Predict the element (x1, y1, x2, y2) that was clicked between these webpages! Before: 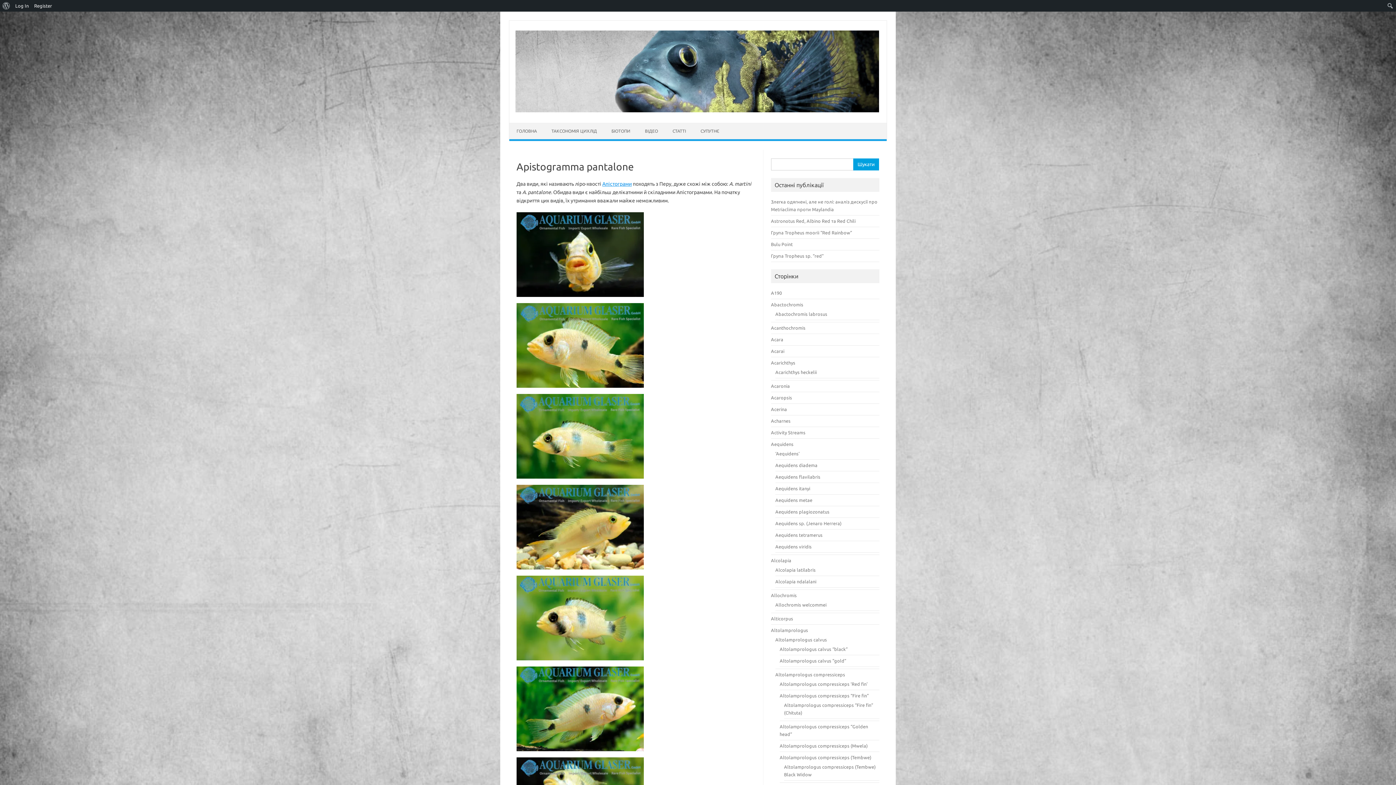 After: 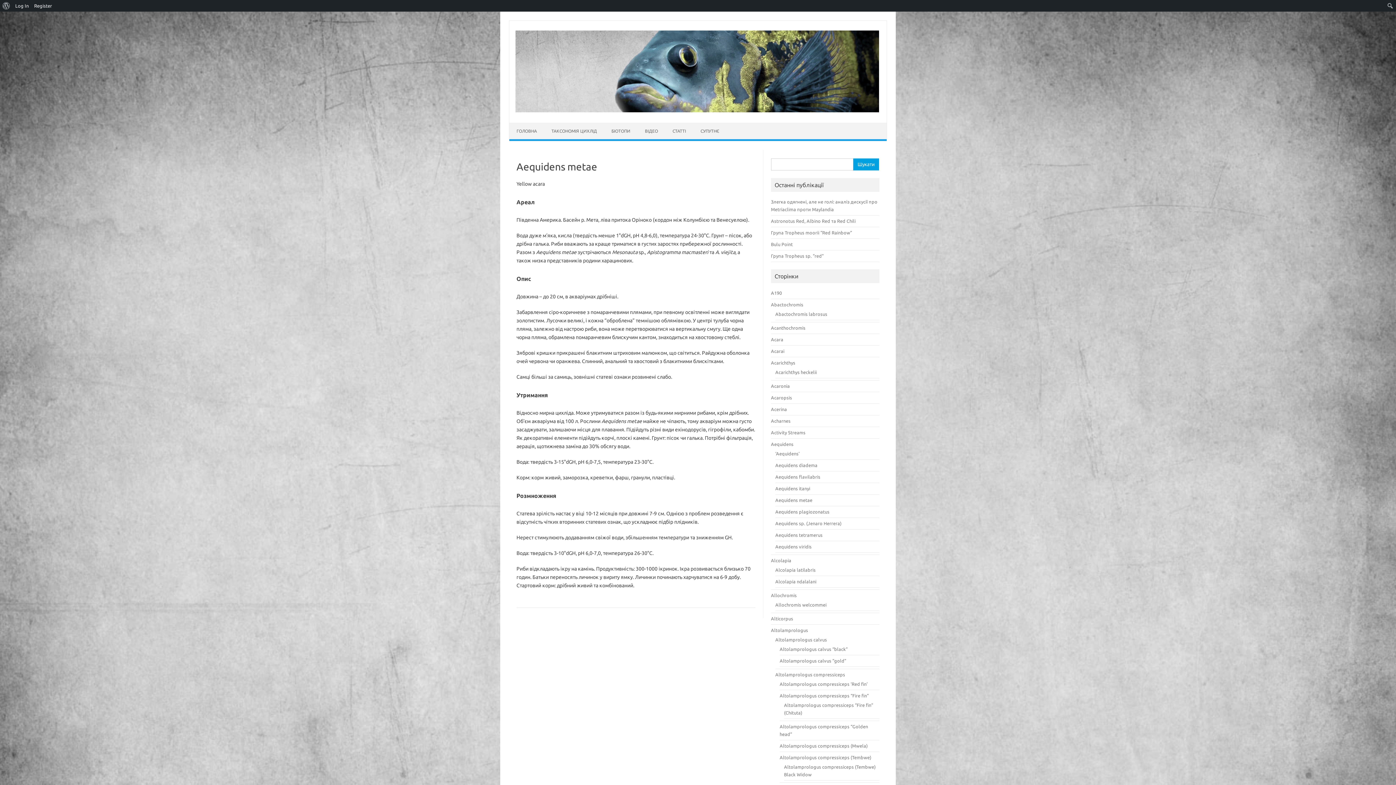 Action: label: Aequidens metae bbox: (775, 497, 812, 502)